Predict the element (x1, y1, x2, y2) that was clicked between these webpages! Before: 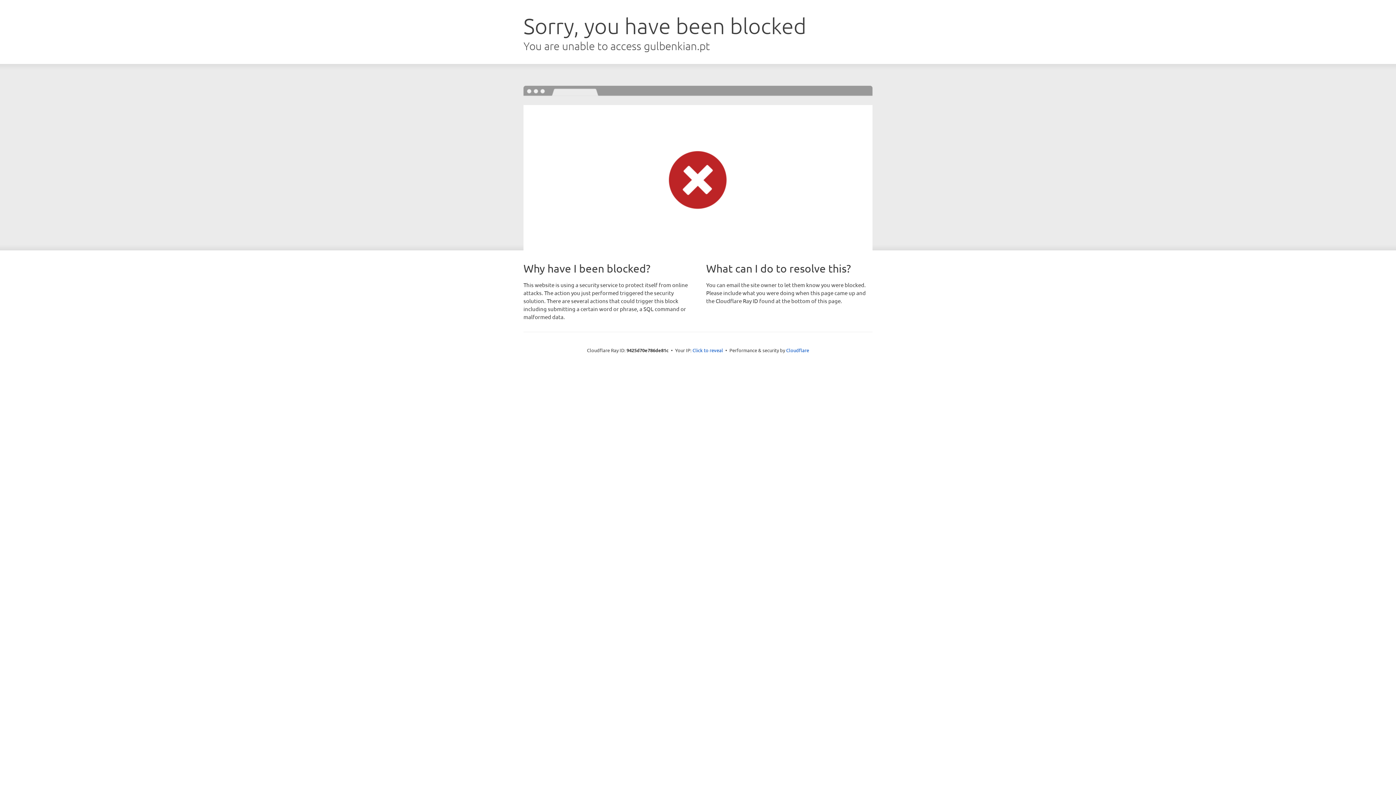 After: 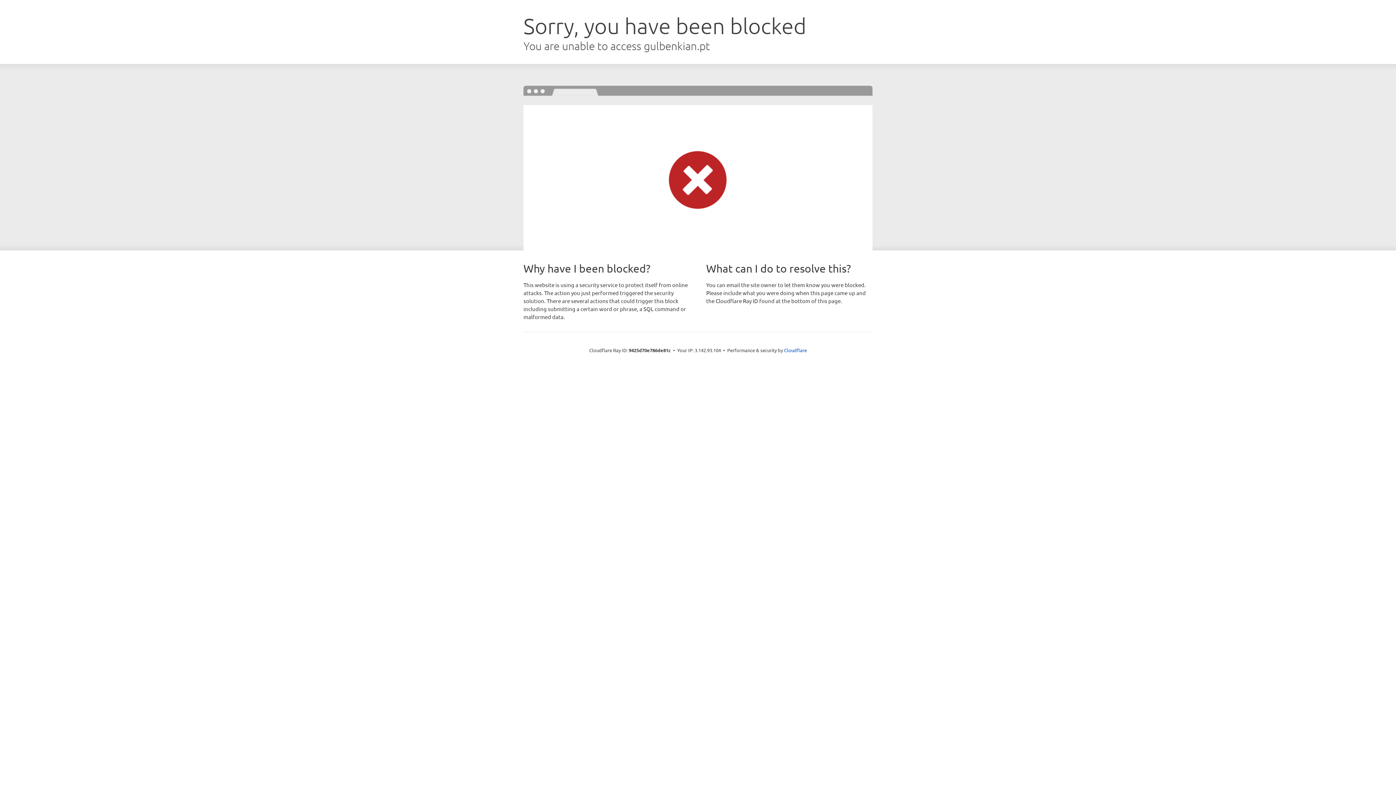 Action: bbox: (692, 346, 723, 353) label: Click to reveal